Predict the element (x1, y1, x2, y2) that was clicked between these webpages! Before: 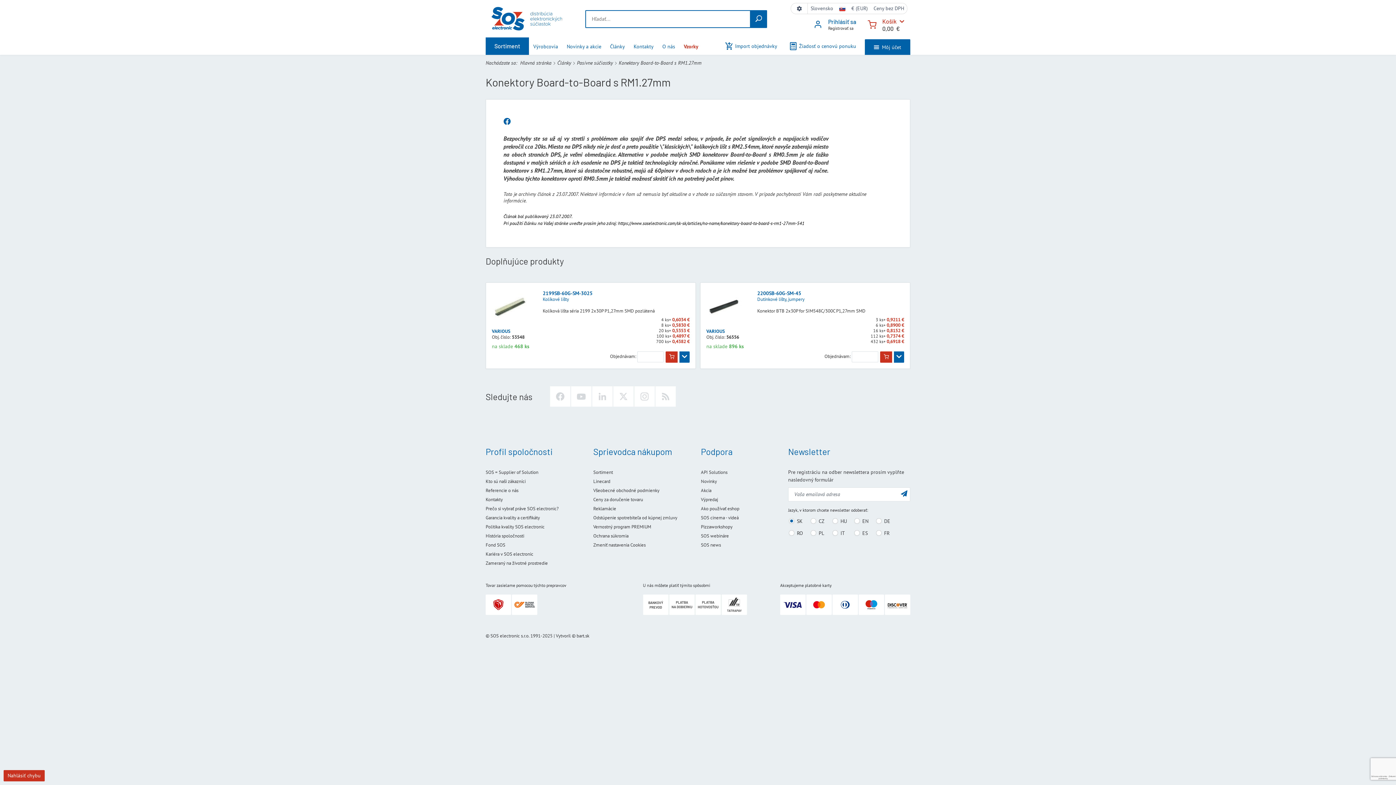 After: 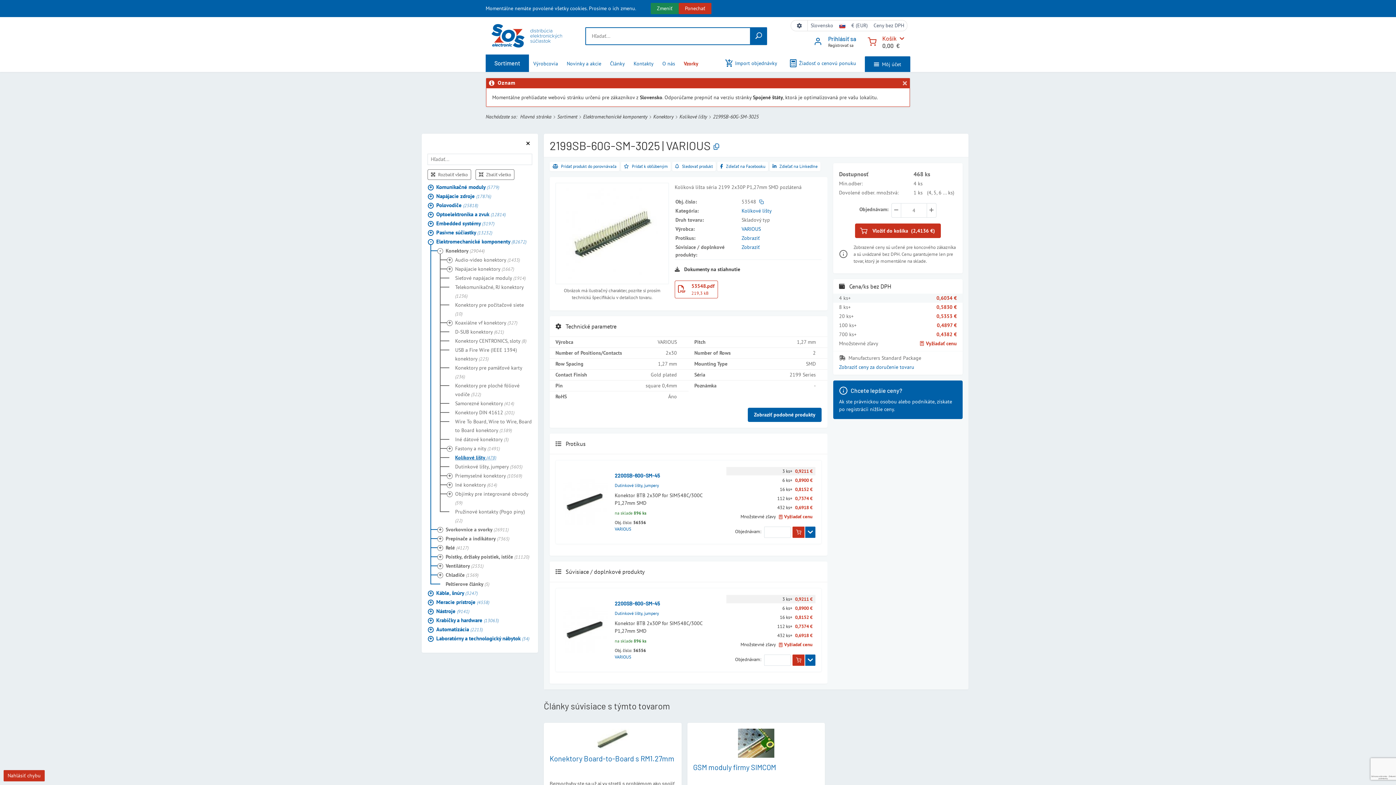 Action: bbox: (492, 302, 528, 309)